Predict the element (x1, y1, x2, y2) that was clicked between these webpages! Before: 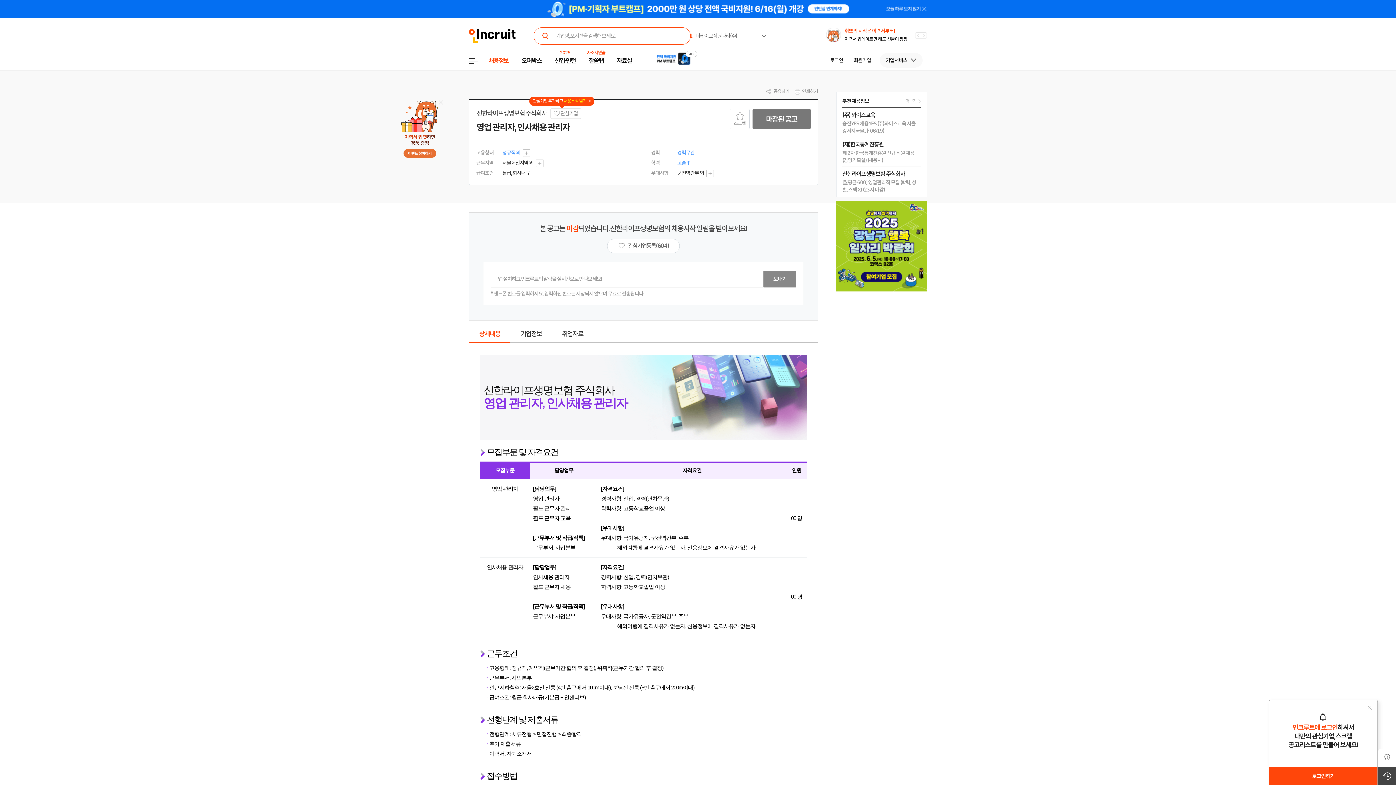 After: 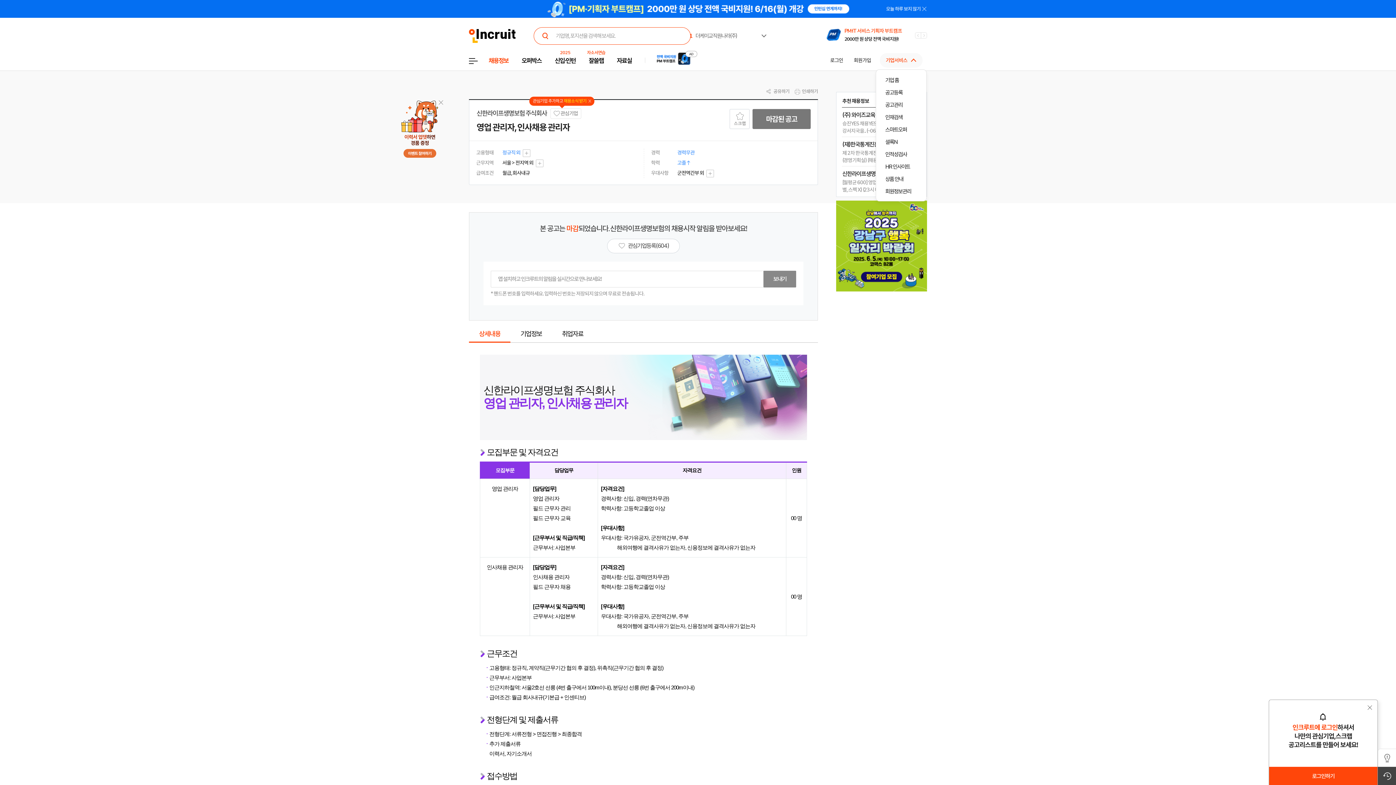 Action: label: 기업서비스 bbox: (880, 53, 922, 67)